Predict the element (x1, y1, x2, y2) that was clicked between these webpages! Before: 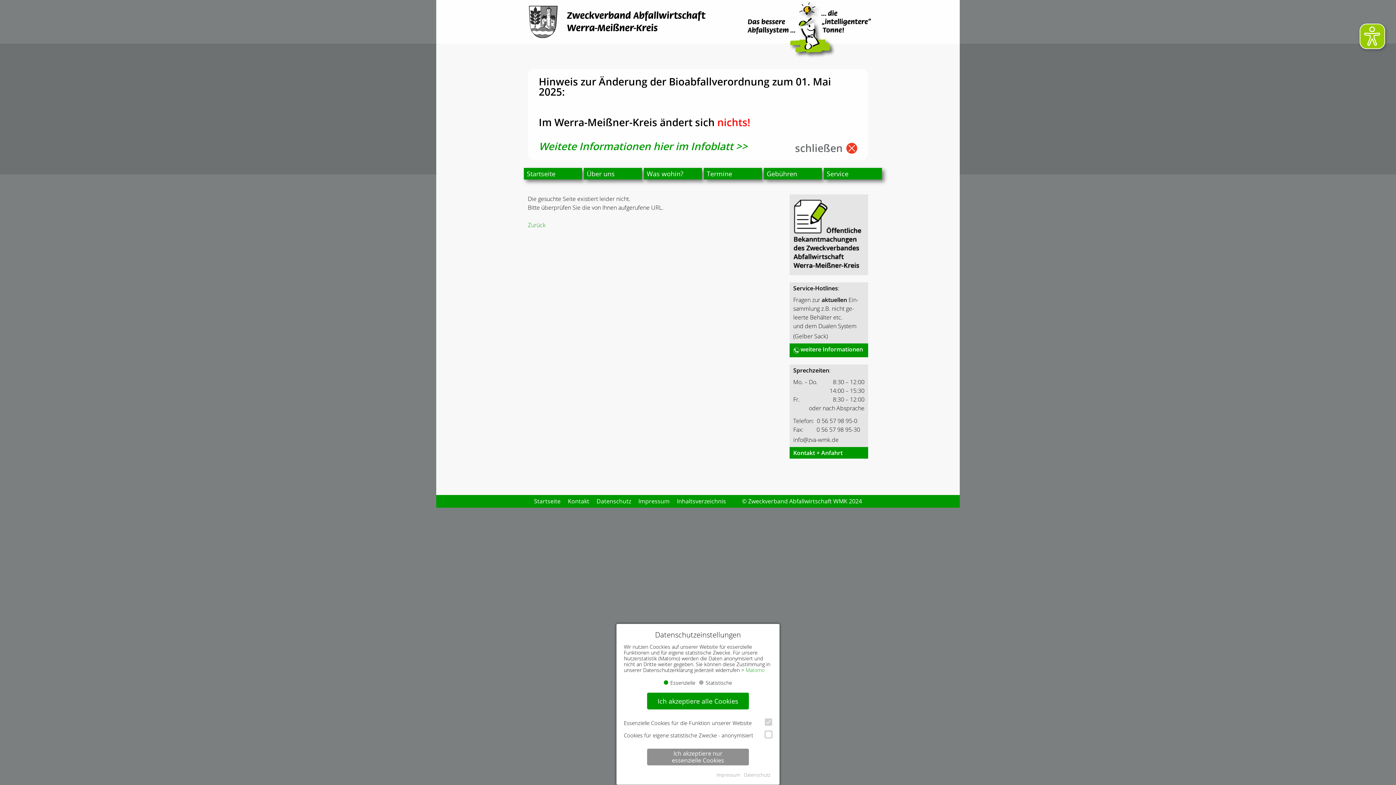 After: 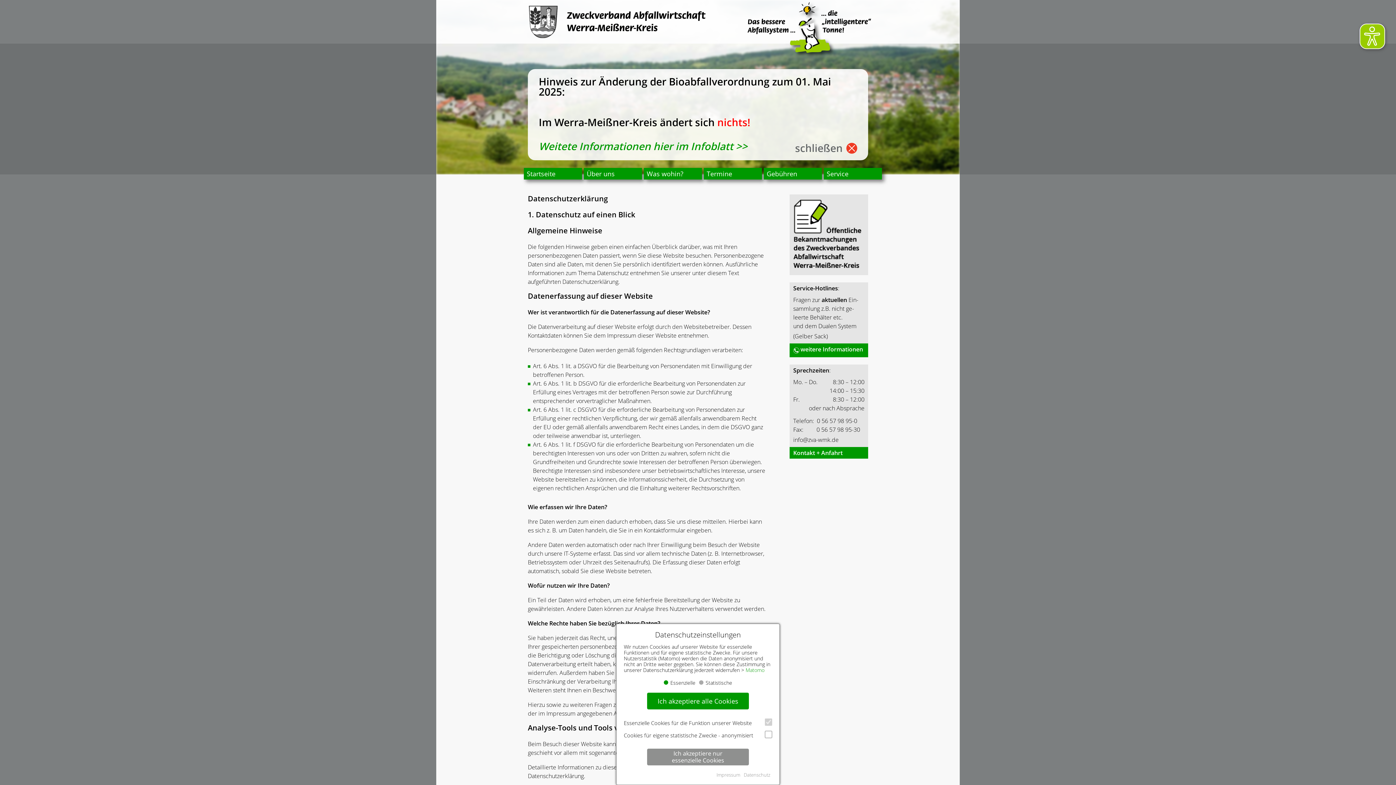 Action: bbox: (596, 495, 631, 508) label: Datenschutz